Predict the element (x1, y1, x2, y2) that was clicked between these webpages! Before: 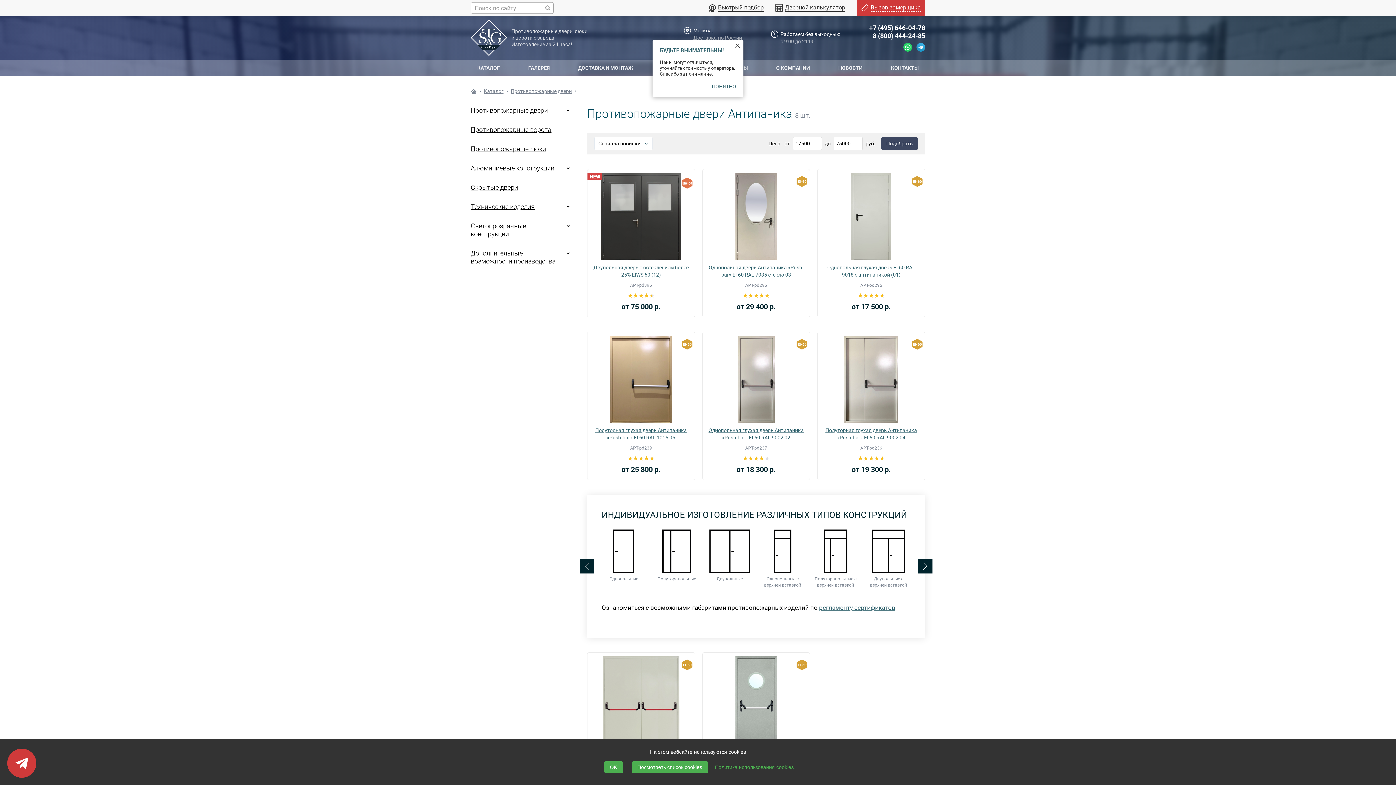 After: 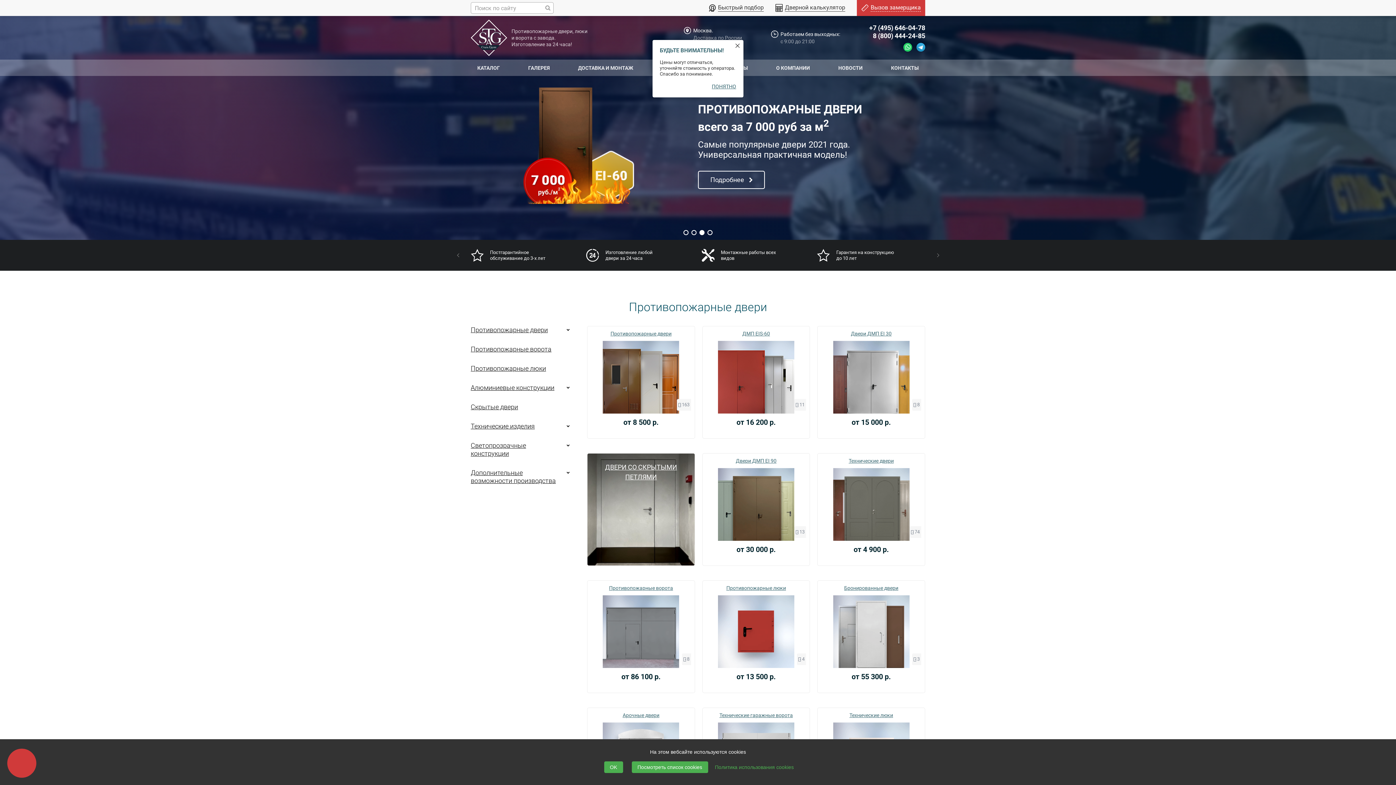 Action: bbox: (470, 88, 476, 94)